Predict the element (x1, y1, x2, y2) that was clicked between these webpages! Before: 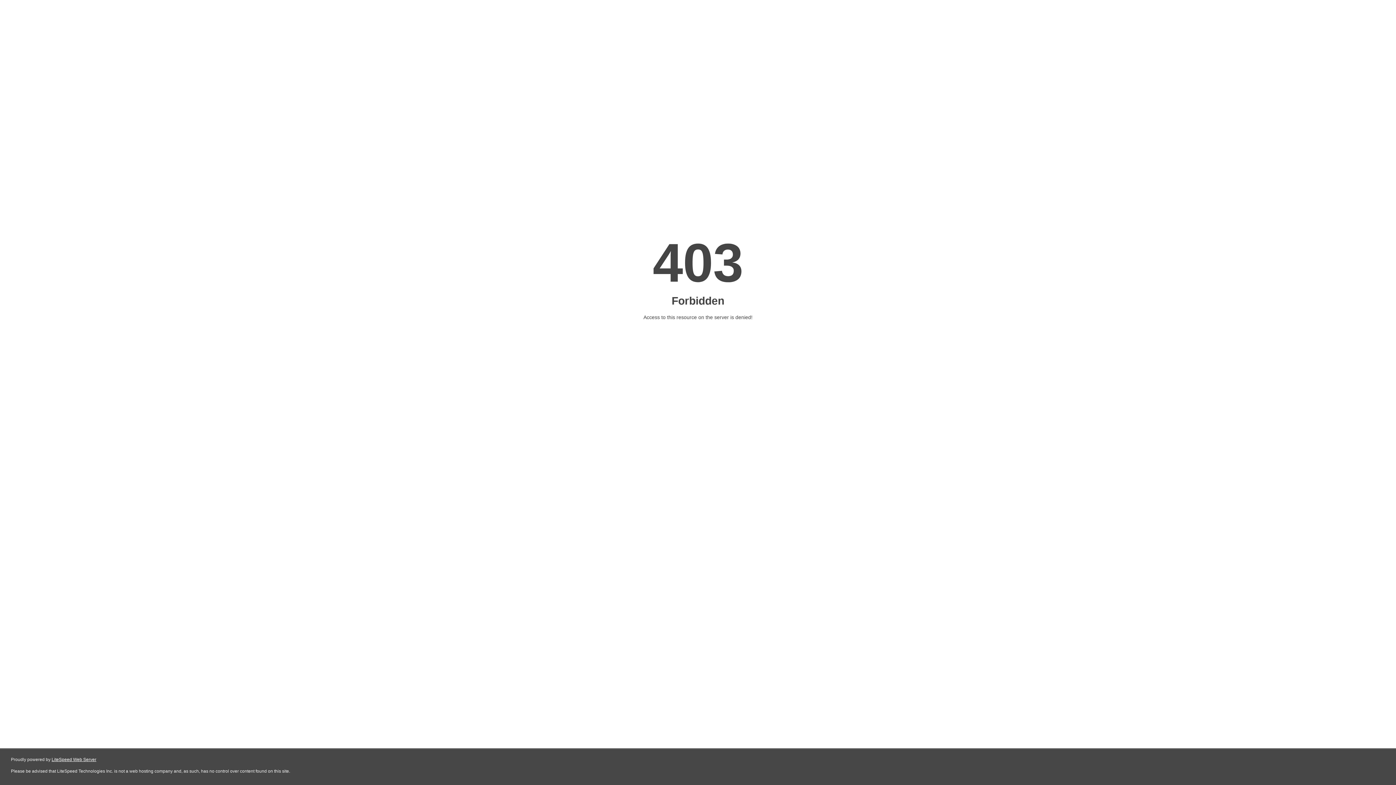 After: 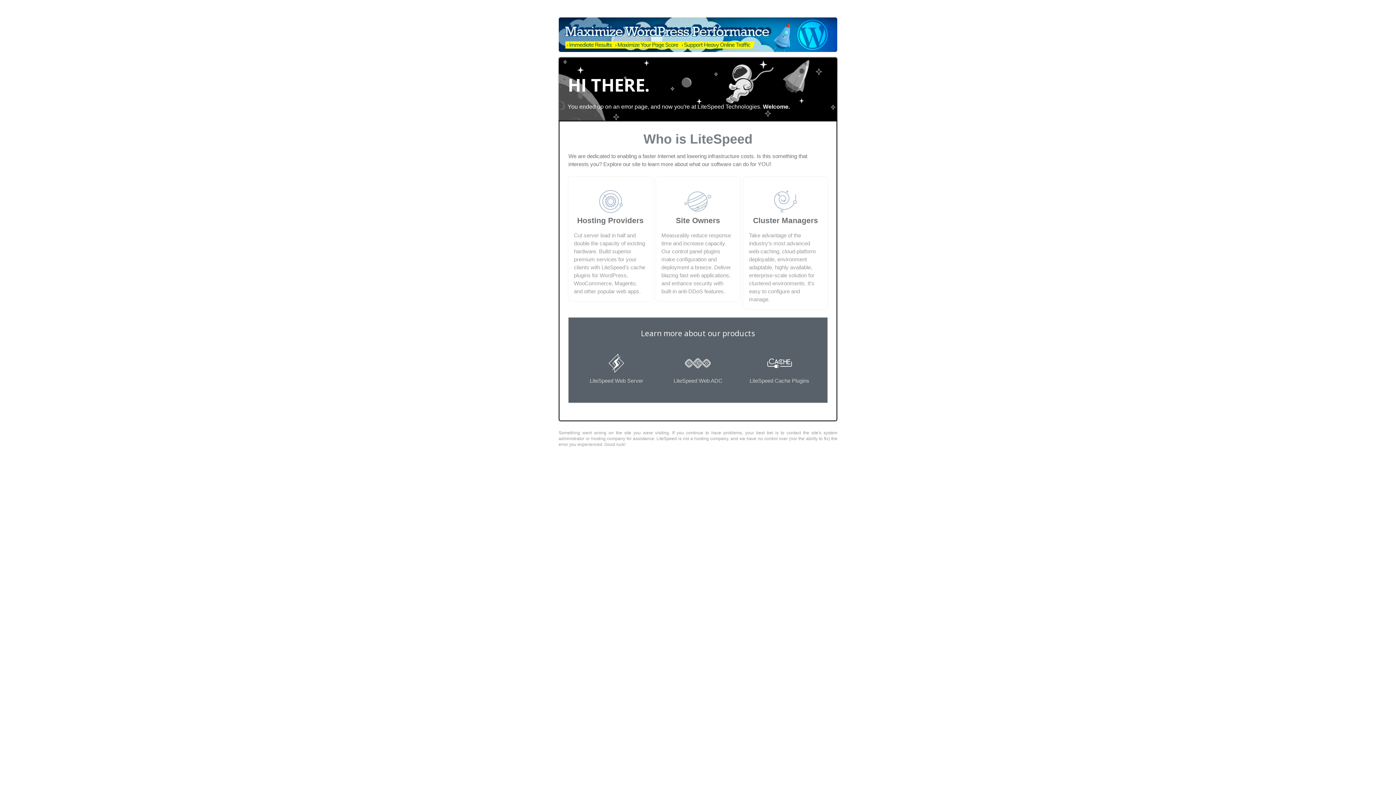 Action: bbox: (51, 757, 96, 762) label: LiteSpeed Web Server